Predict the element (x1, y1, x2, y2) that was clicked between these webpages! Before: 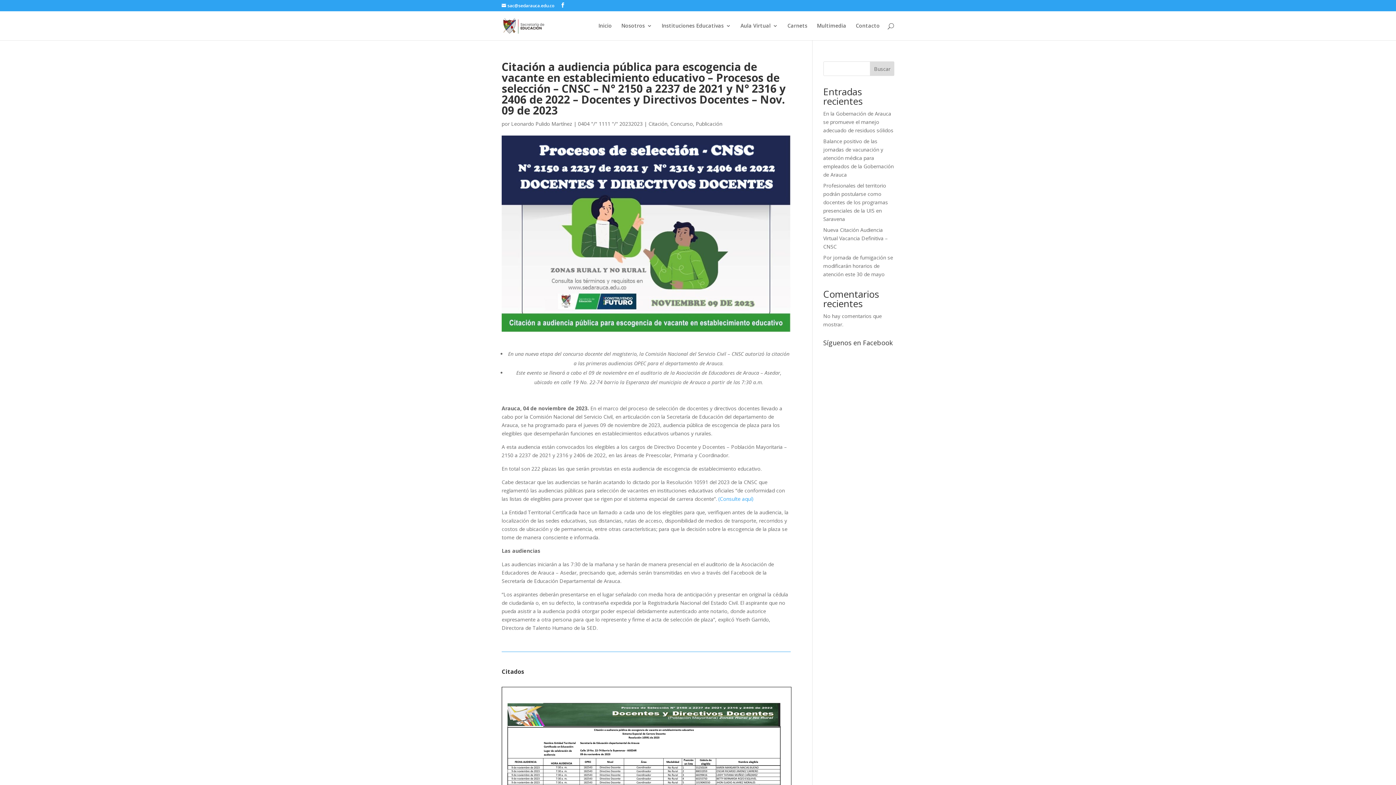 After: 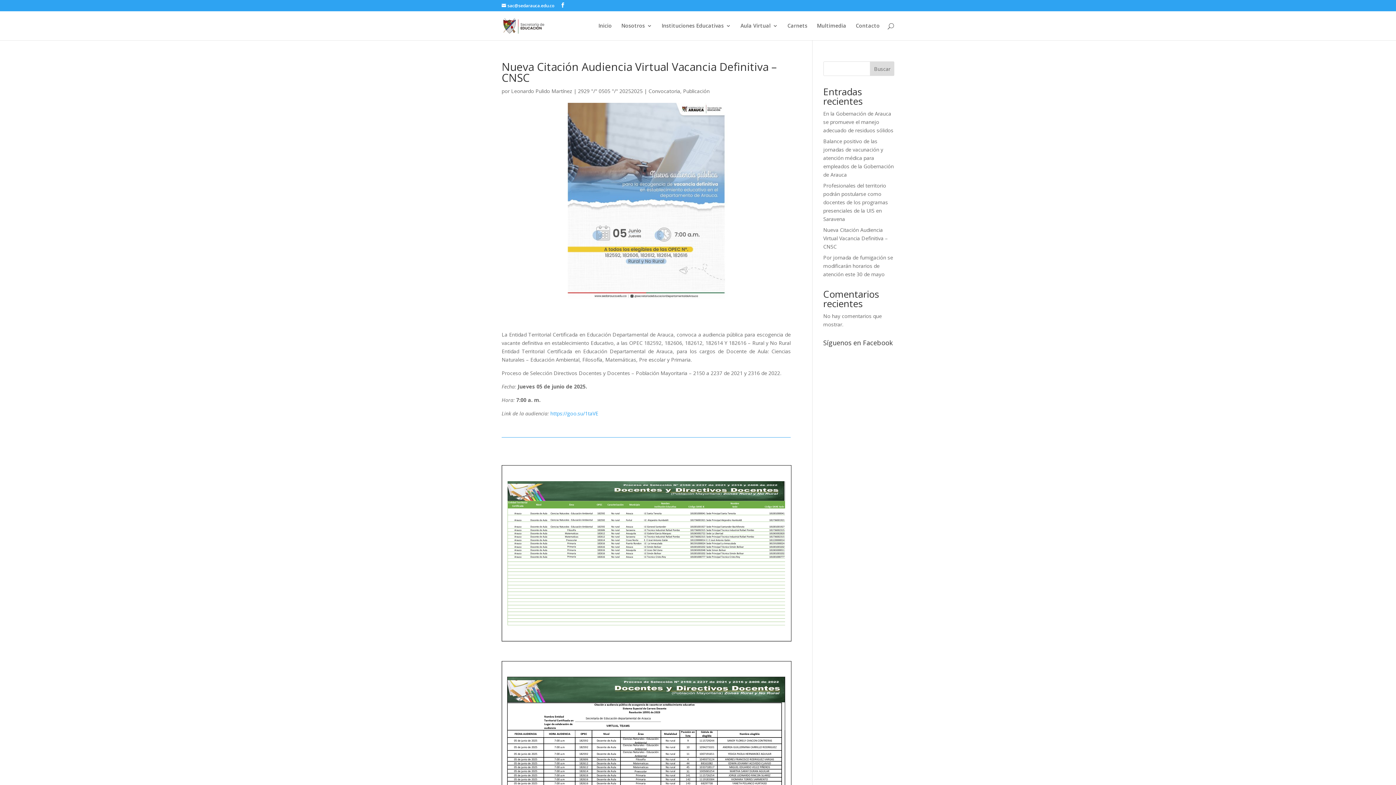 Action: bbox: (823, 226, 888, 250) label: Nueva Citación Audiencia Virtual Vacancia Definitiva – CNSC